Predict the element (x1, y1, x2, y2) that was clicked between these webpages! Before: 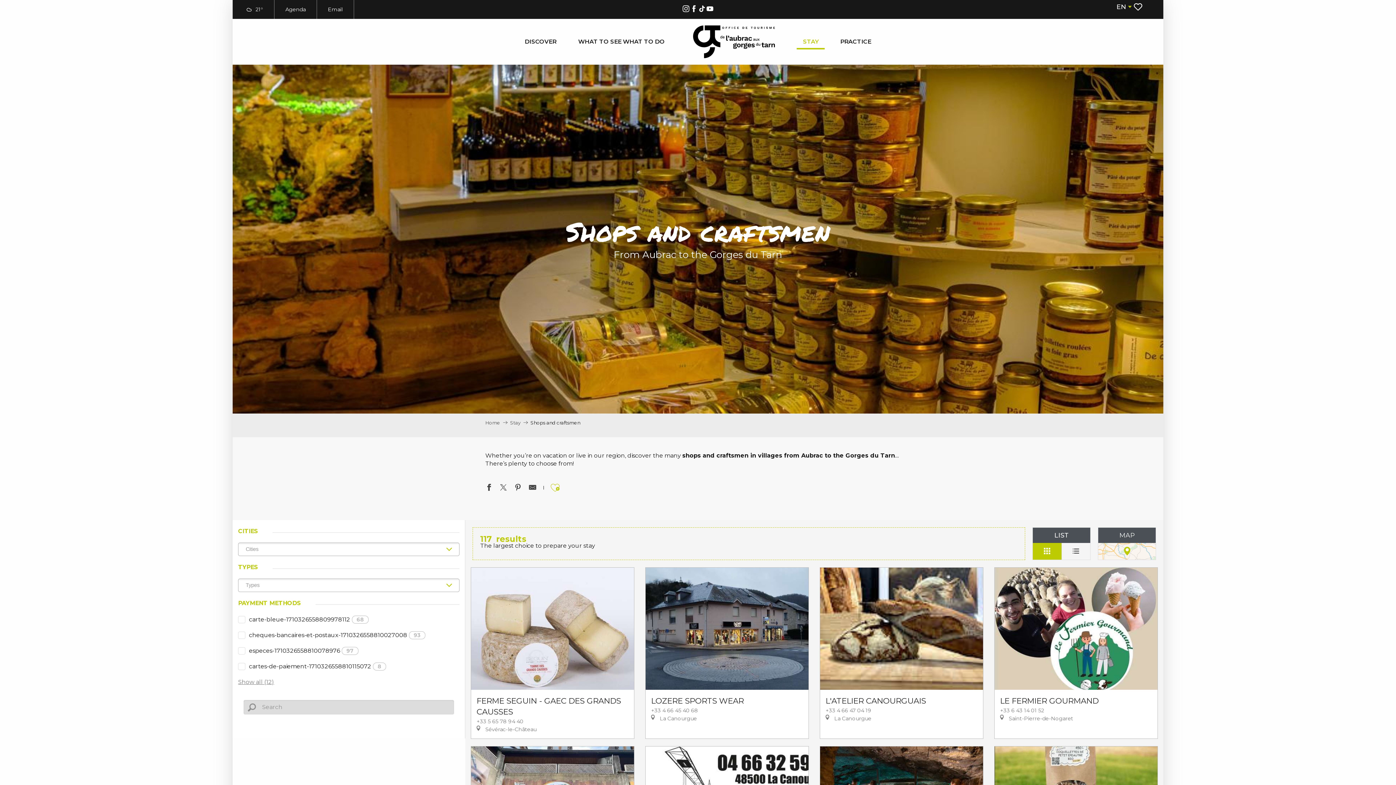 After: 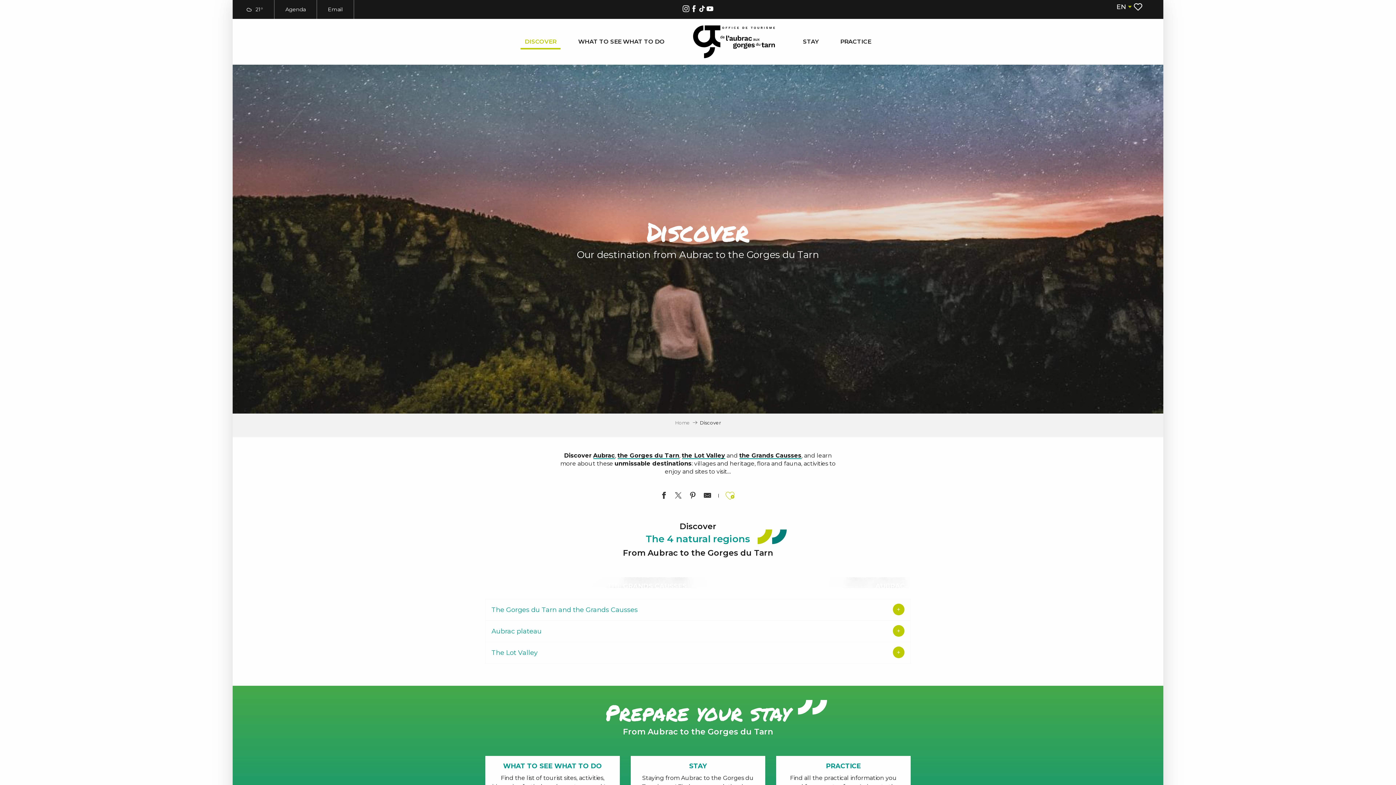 Action: bbox: (514, 26, 567, 56) label: DISCOVER